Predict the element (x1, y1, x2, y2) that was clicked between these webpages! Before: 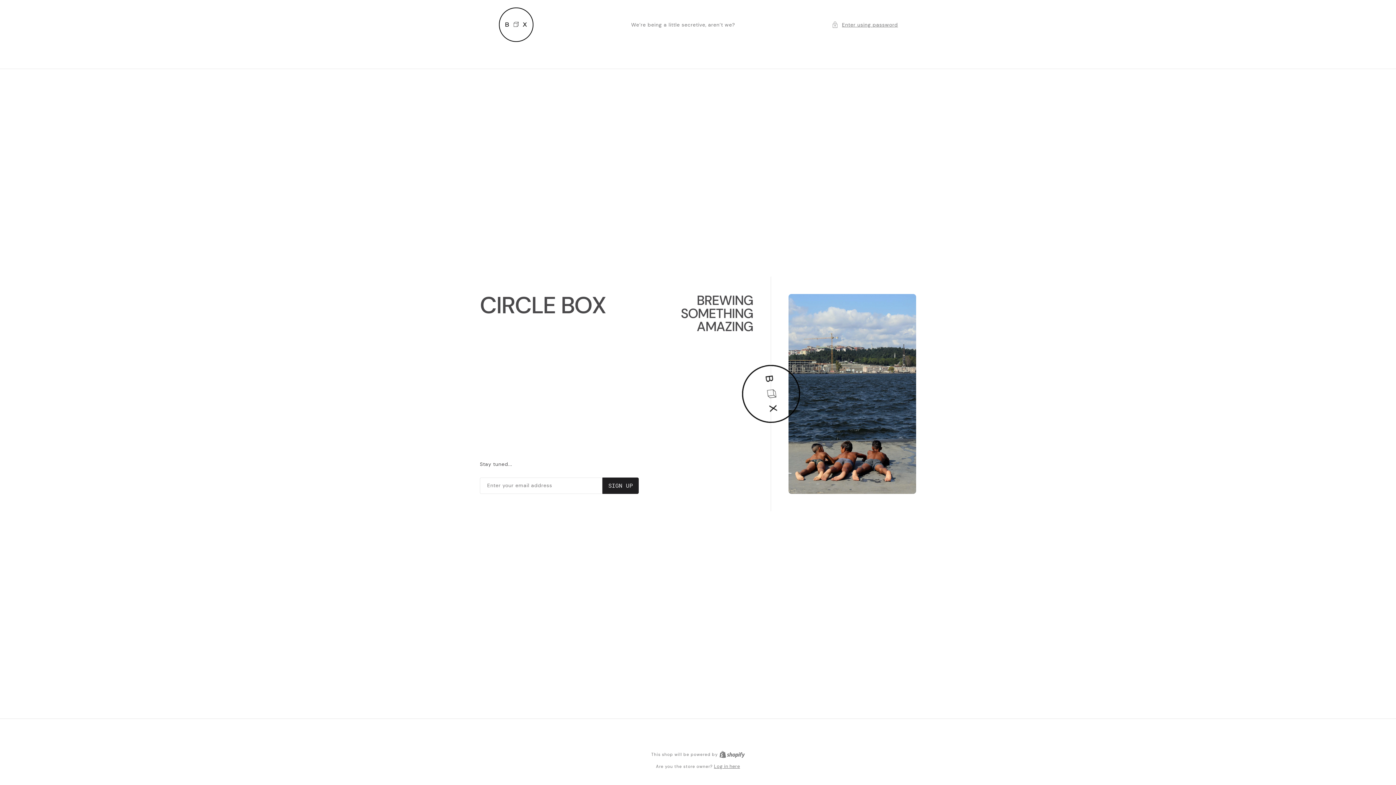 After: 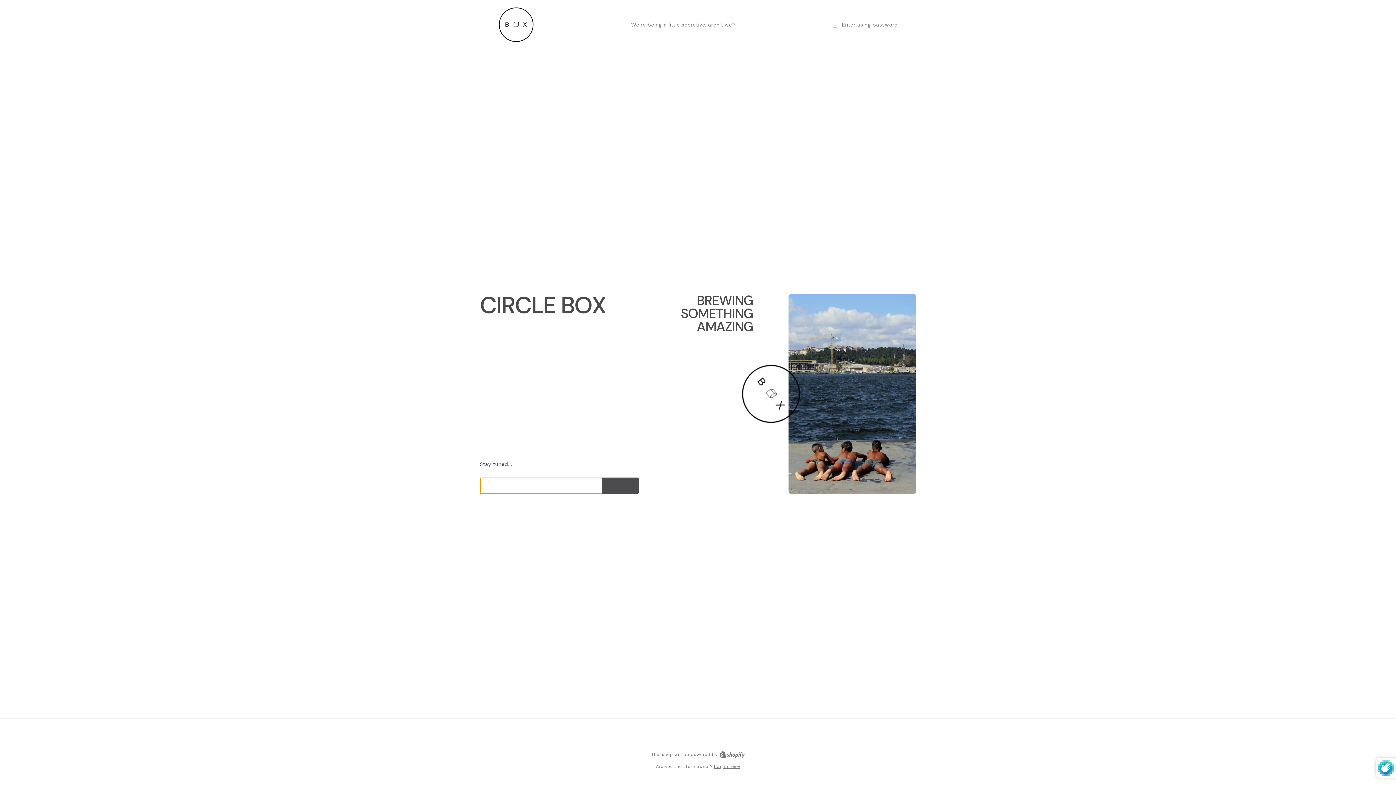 Action: bbox: (602, 477, 638, 494) label: SIGN UP
SIGN UP